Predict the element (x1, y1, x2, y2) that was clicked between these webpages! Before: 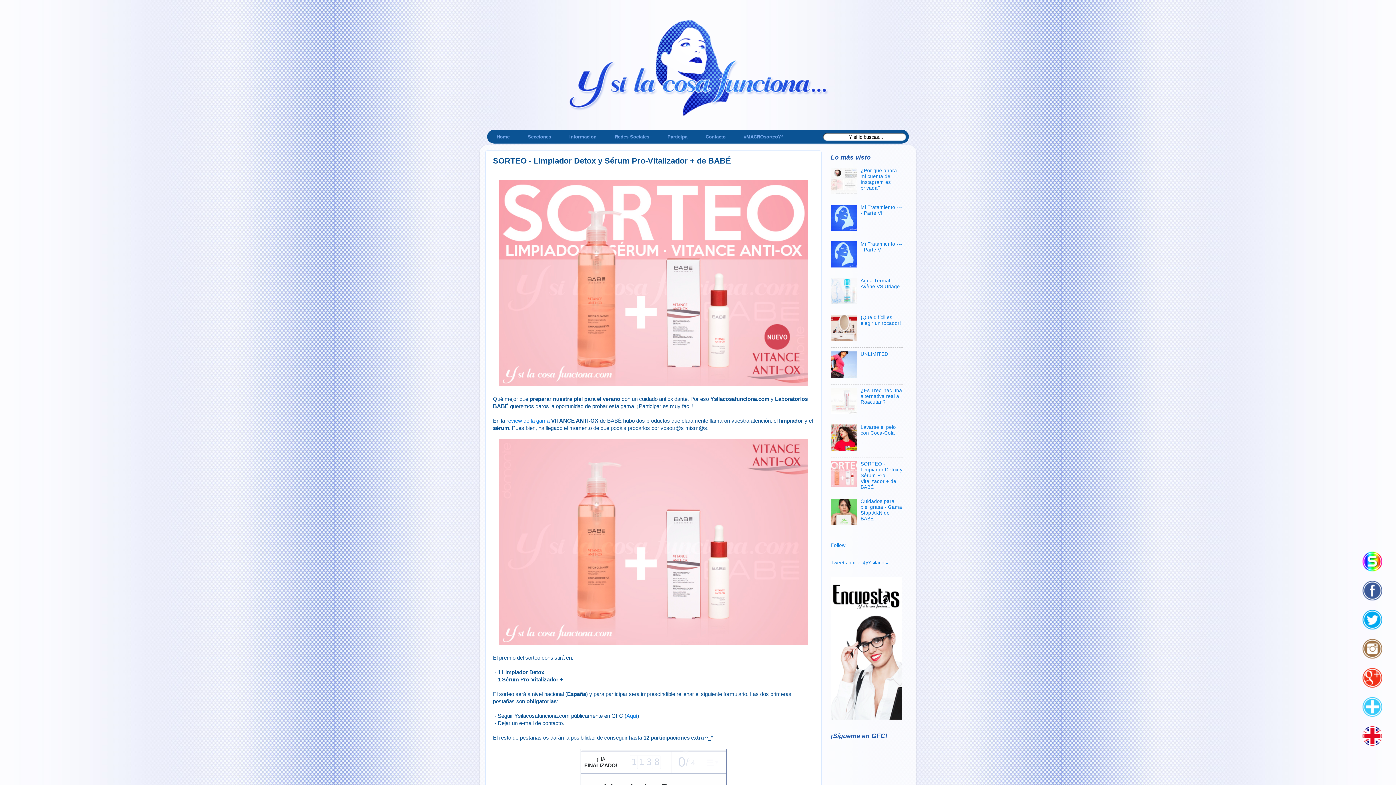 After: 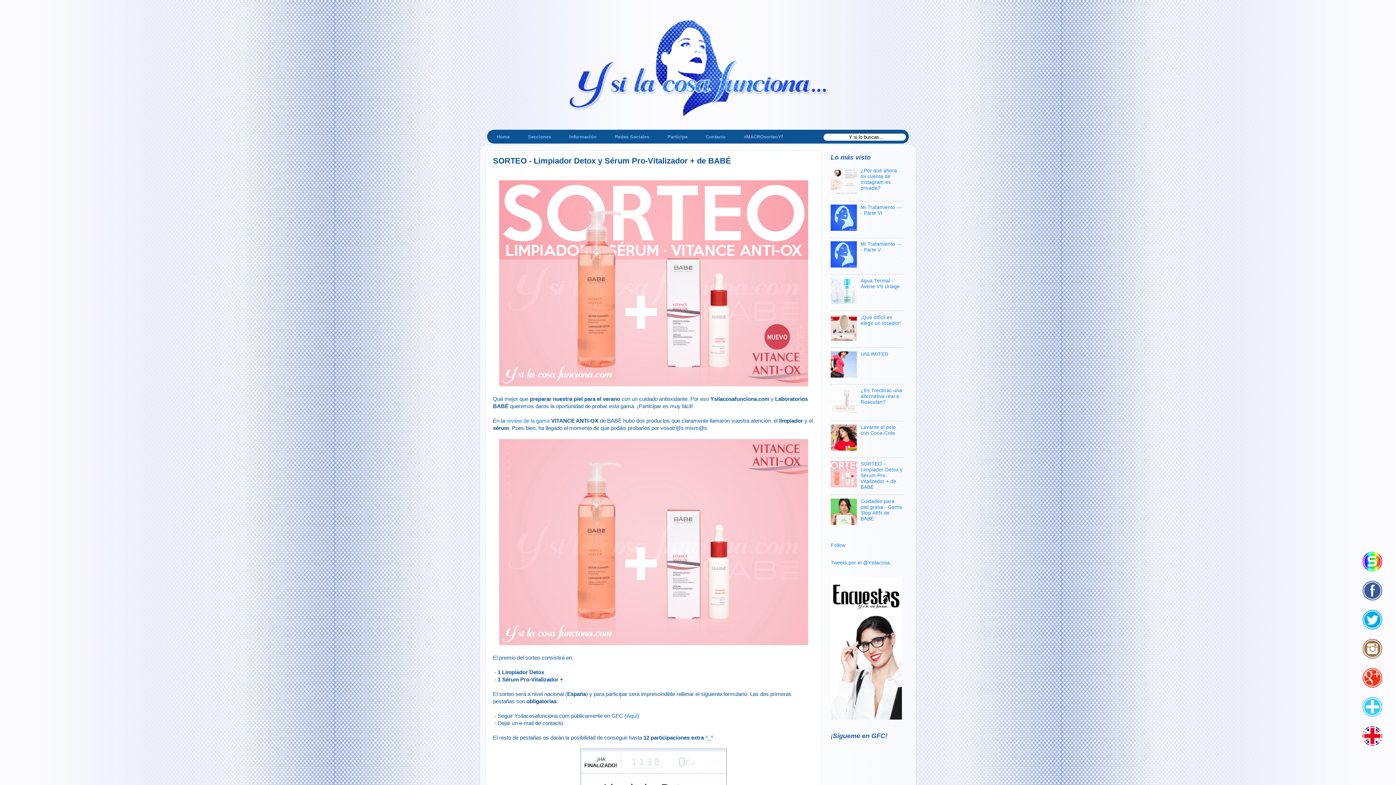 Action: bbox: (1361, 638, 1383, 660)